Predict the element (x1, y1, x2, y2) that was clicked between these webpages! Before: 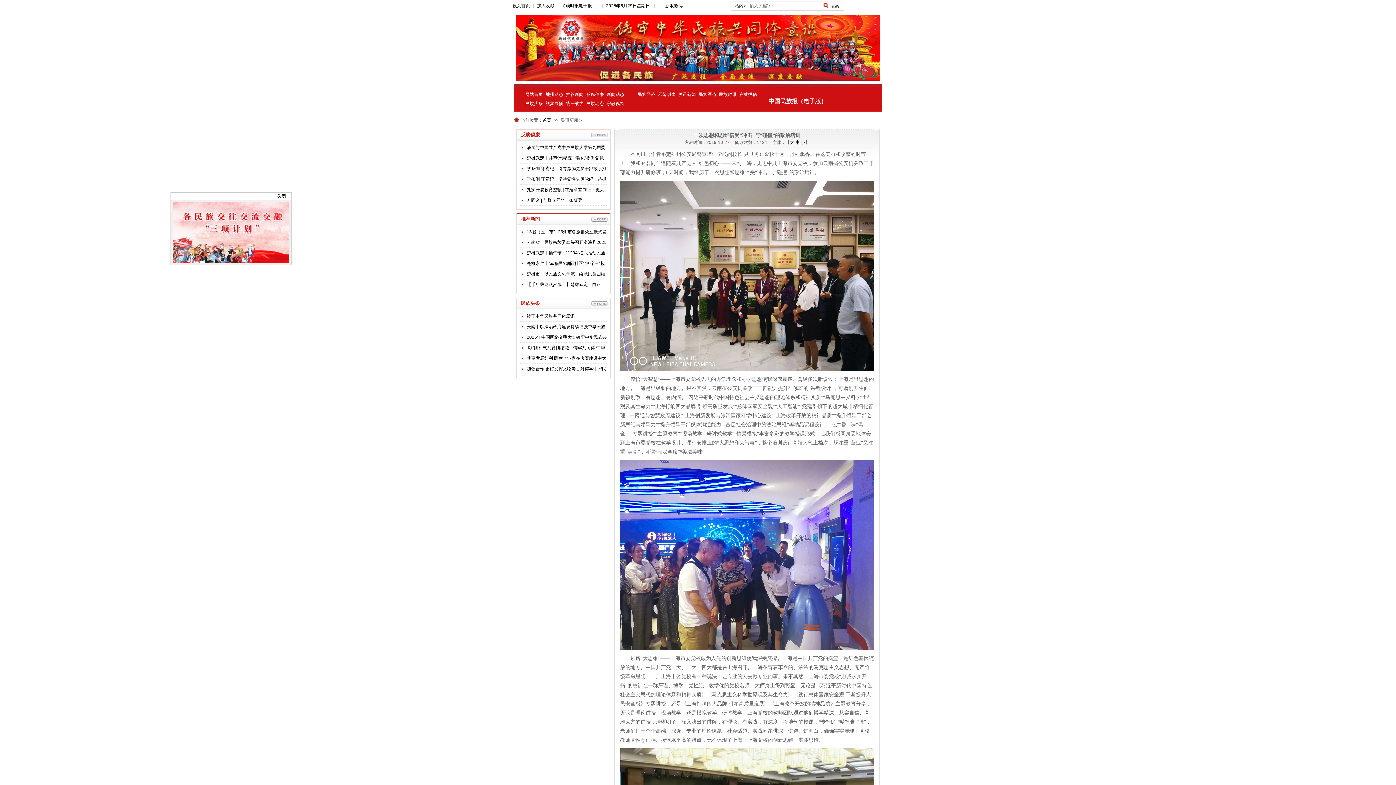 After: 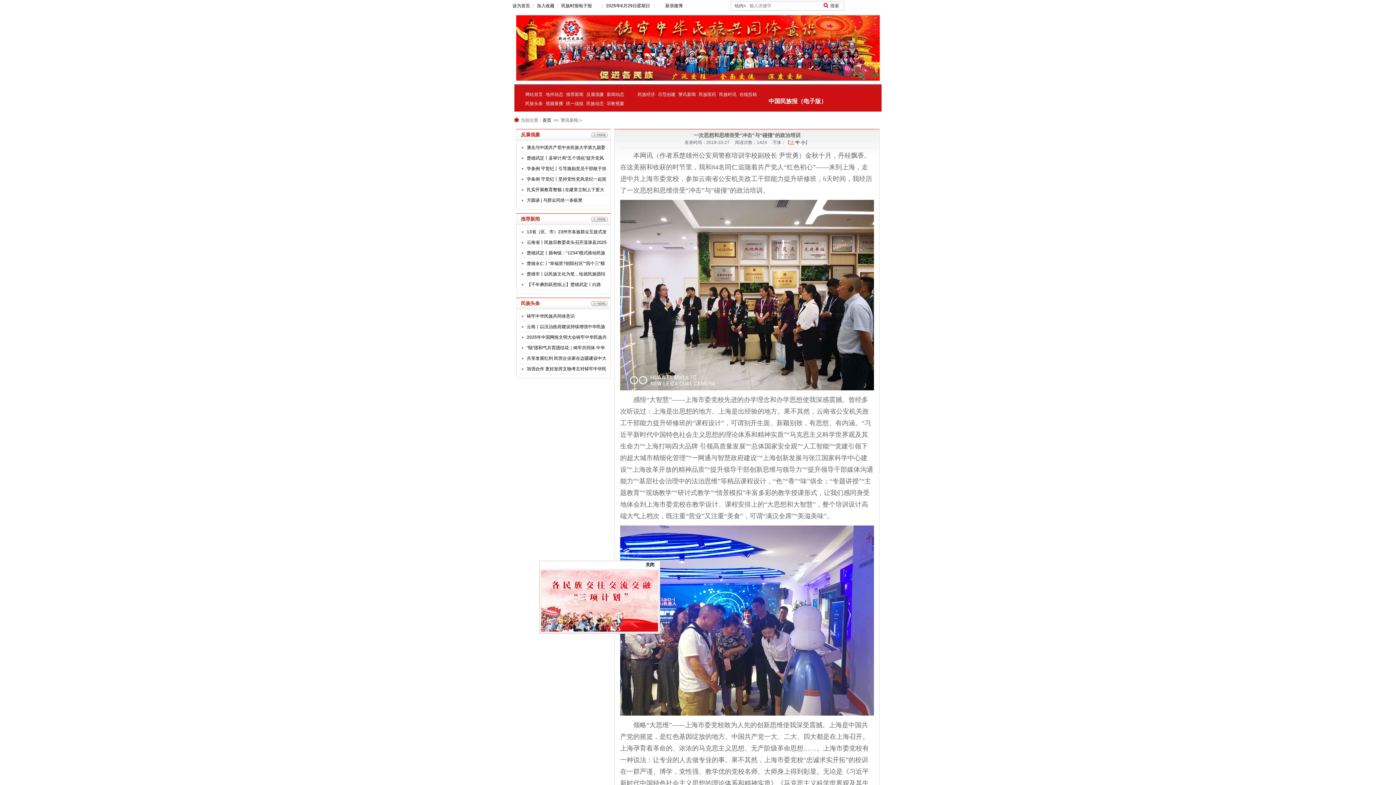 Action: bbox: (790, 140, 794, 145) label: 大